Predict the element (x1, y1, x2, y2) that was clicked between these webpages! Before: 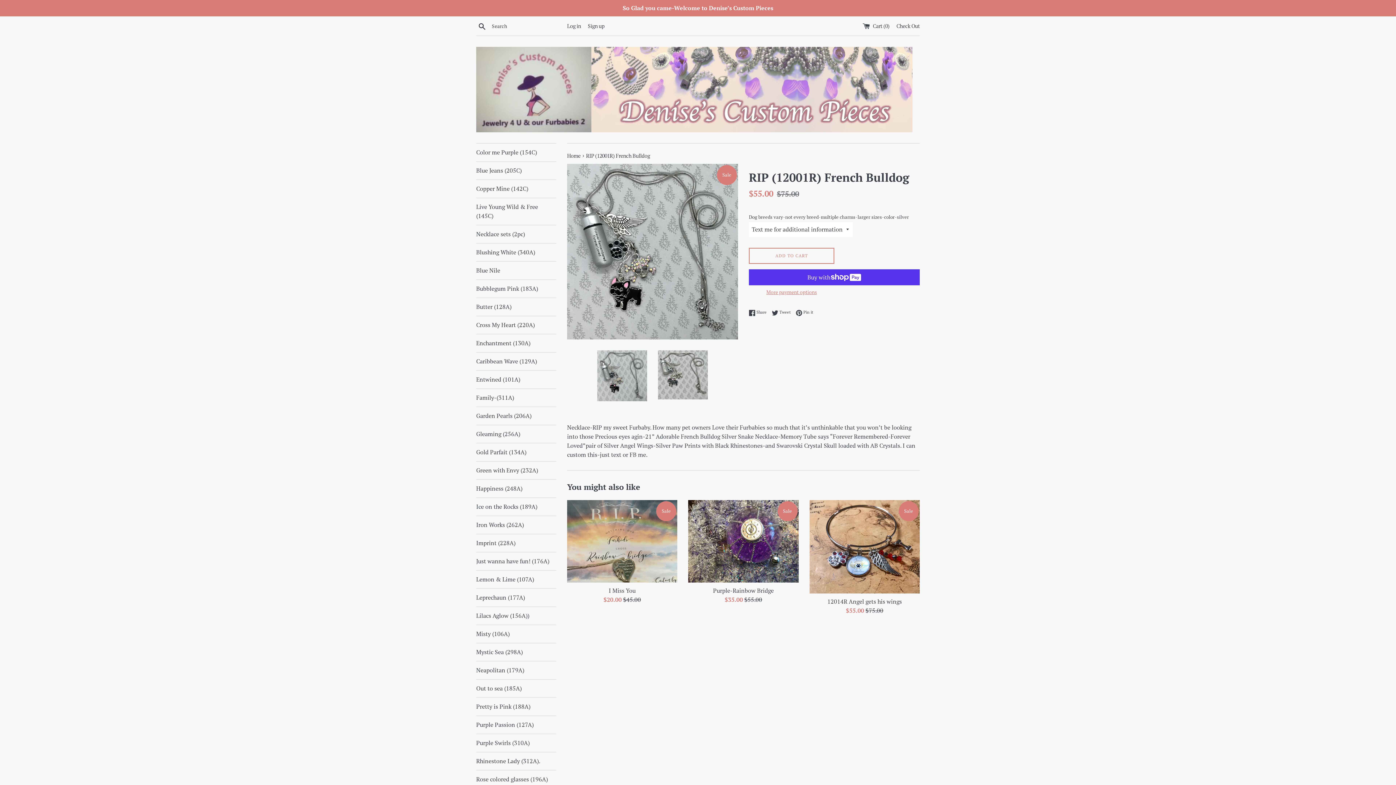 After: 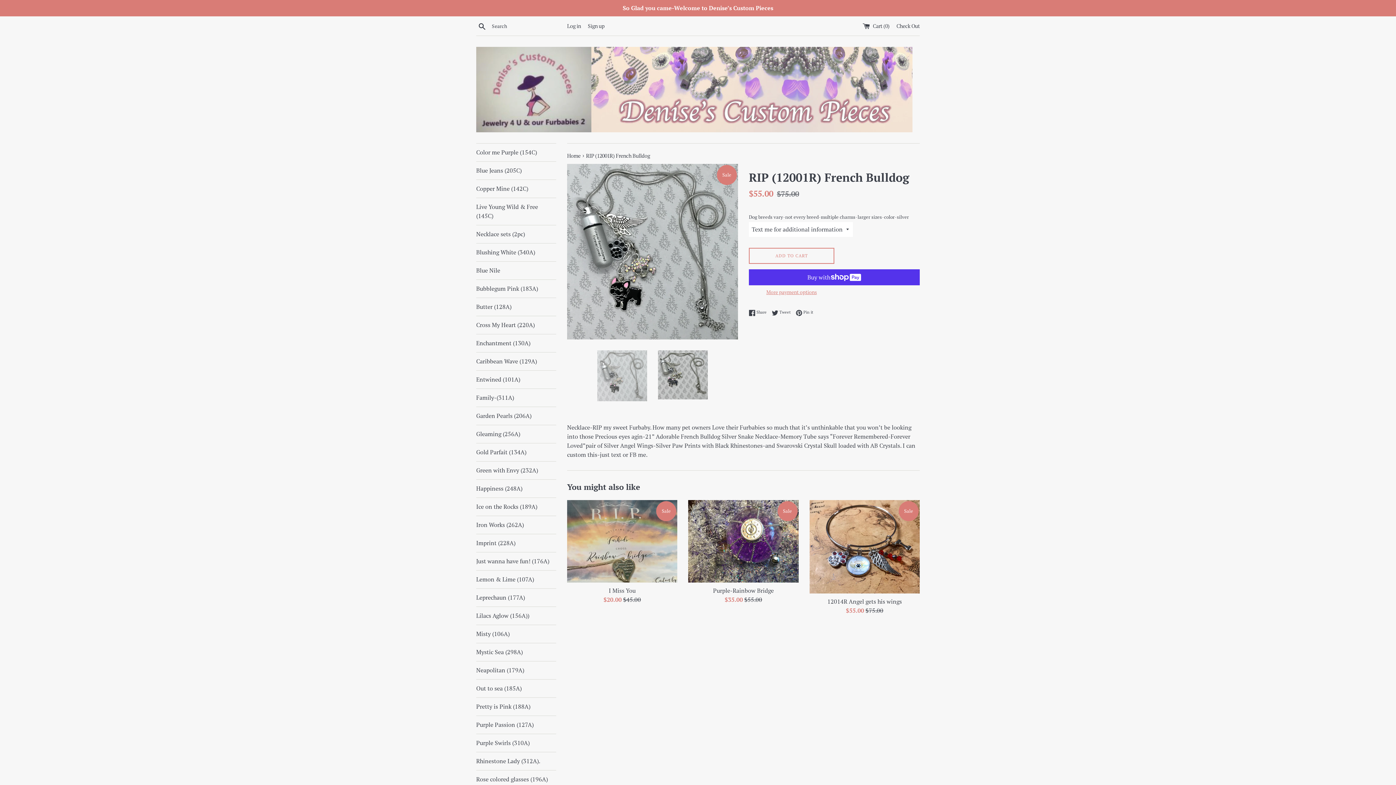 Action: bbox: (597, 350, 647, 401)